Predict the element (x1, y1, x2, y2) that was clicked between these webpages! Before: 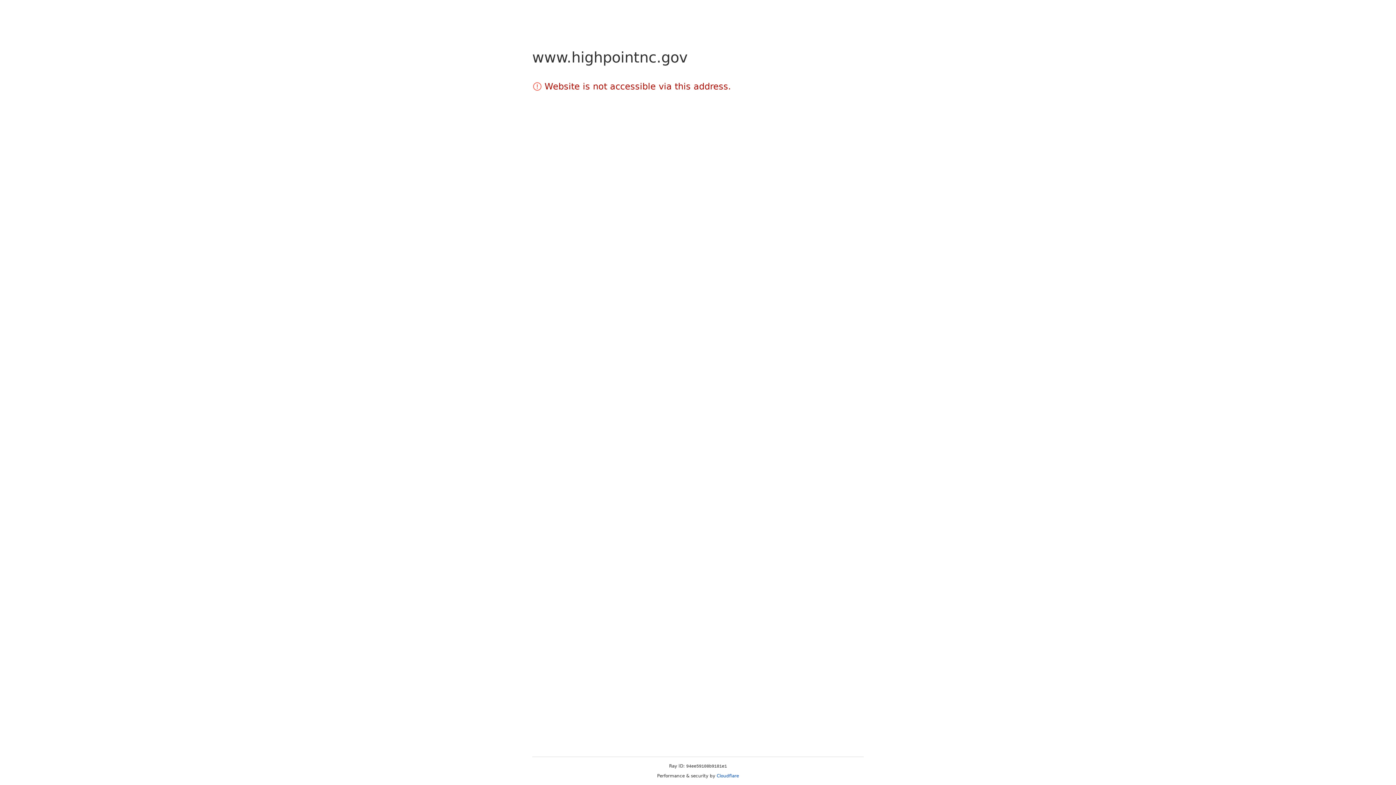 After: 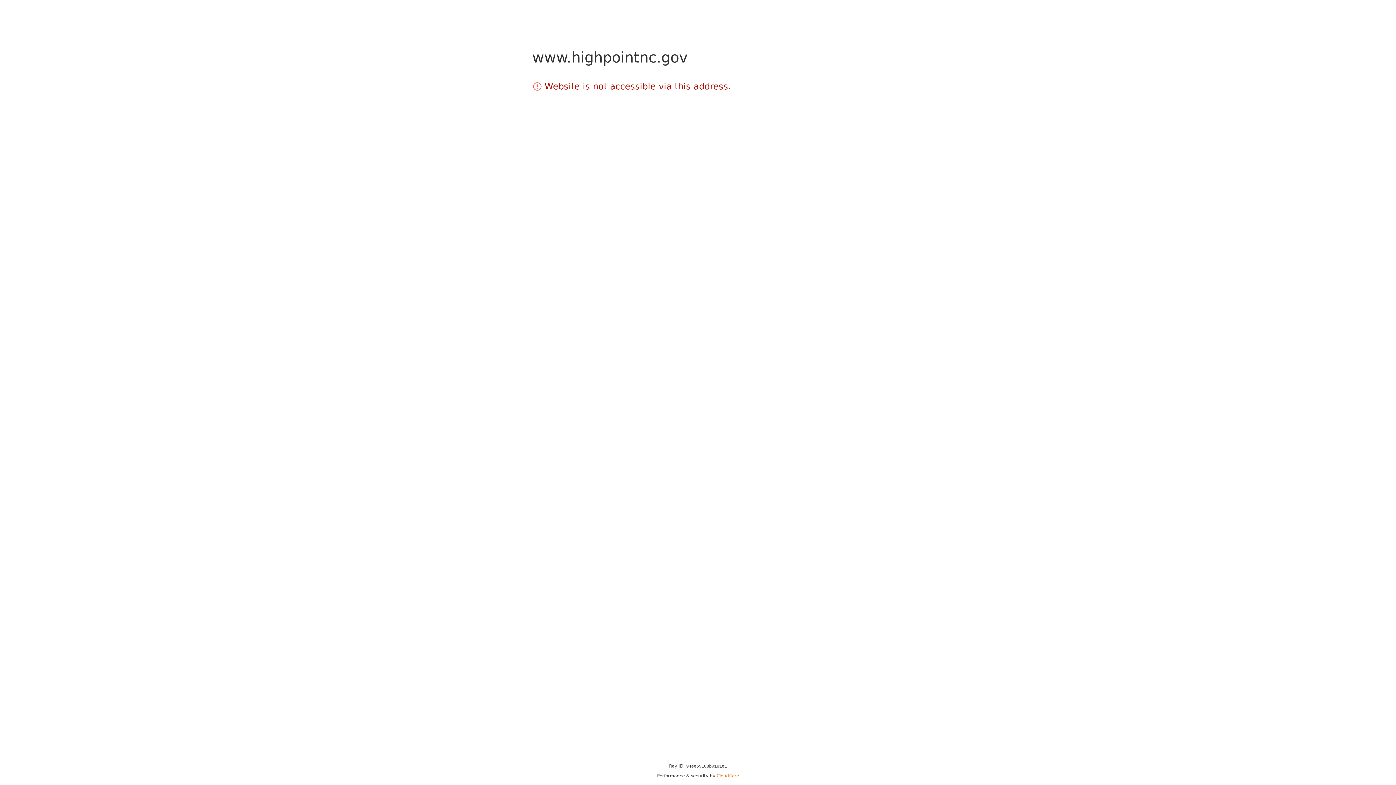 Action: label: Cloudflare bbox: (716, 773, 739, 778)